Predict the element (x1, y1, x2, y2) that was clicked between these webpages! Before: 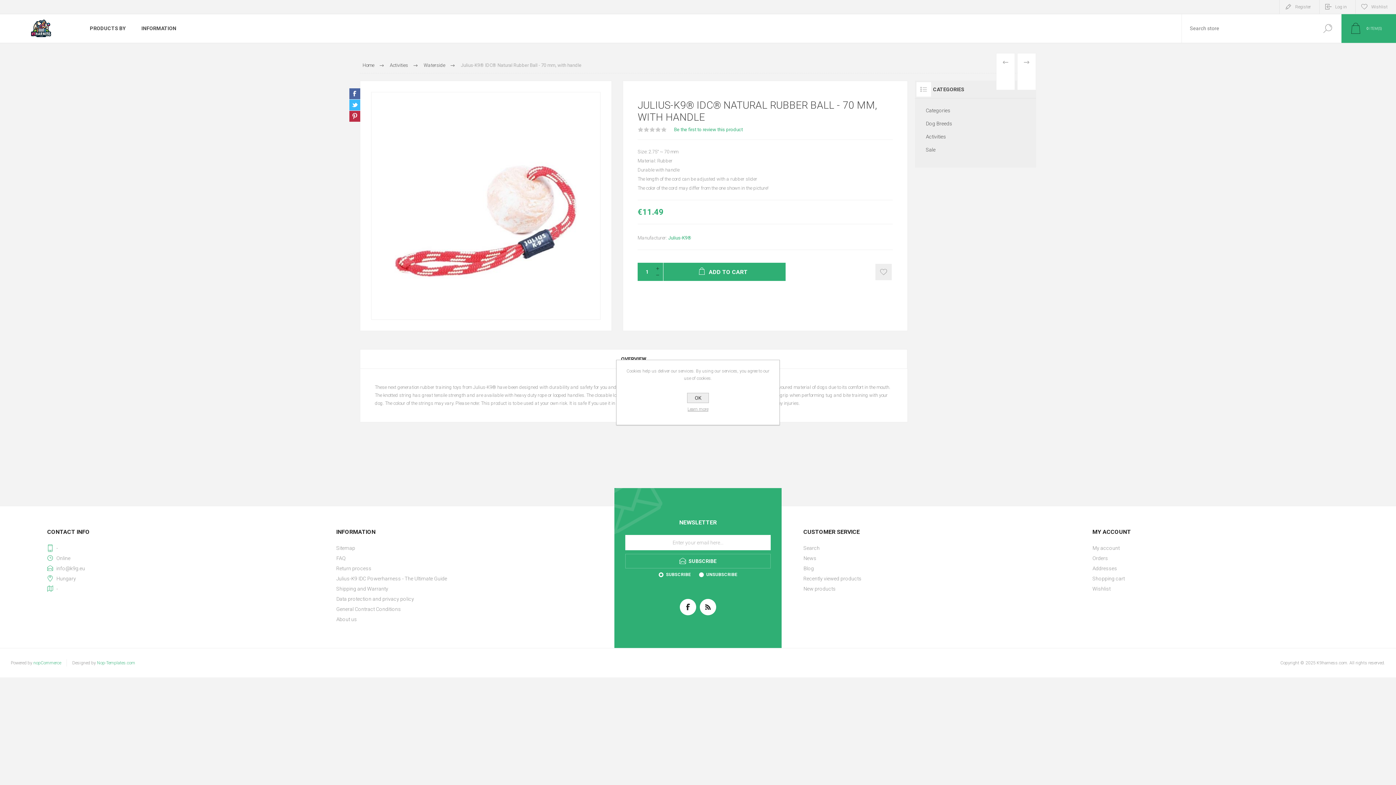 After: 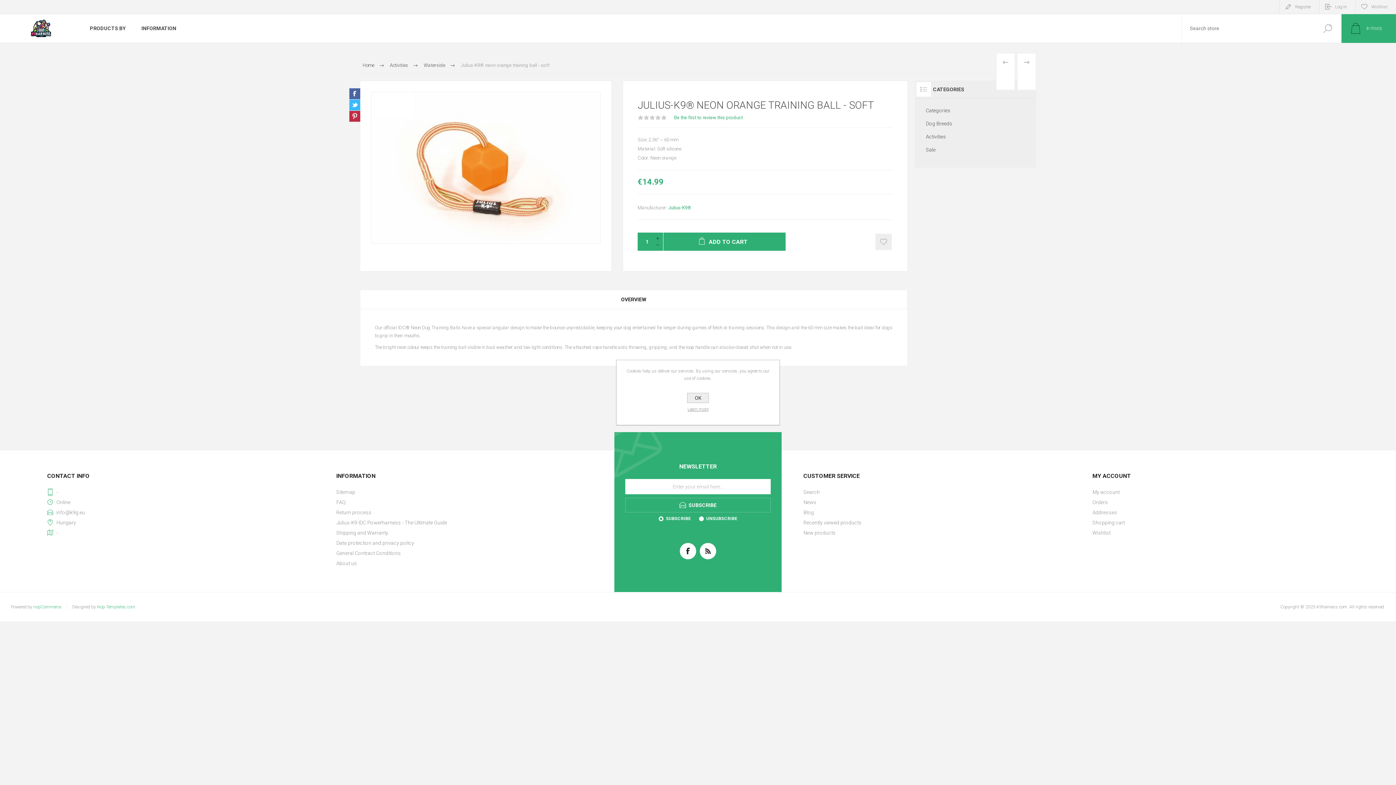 Action: bbox: (1017, 53, 1036, 89) label: NEXT PRODUCT